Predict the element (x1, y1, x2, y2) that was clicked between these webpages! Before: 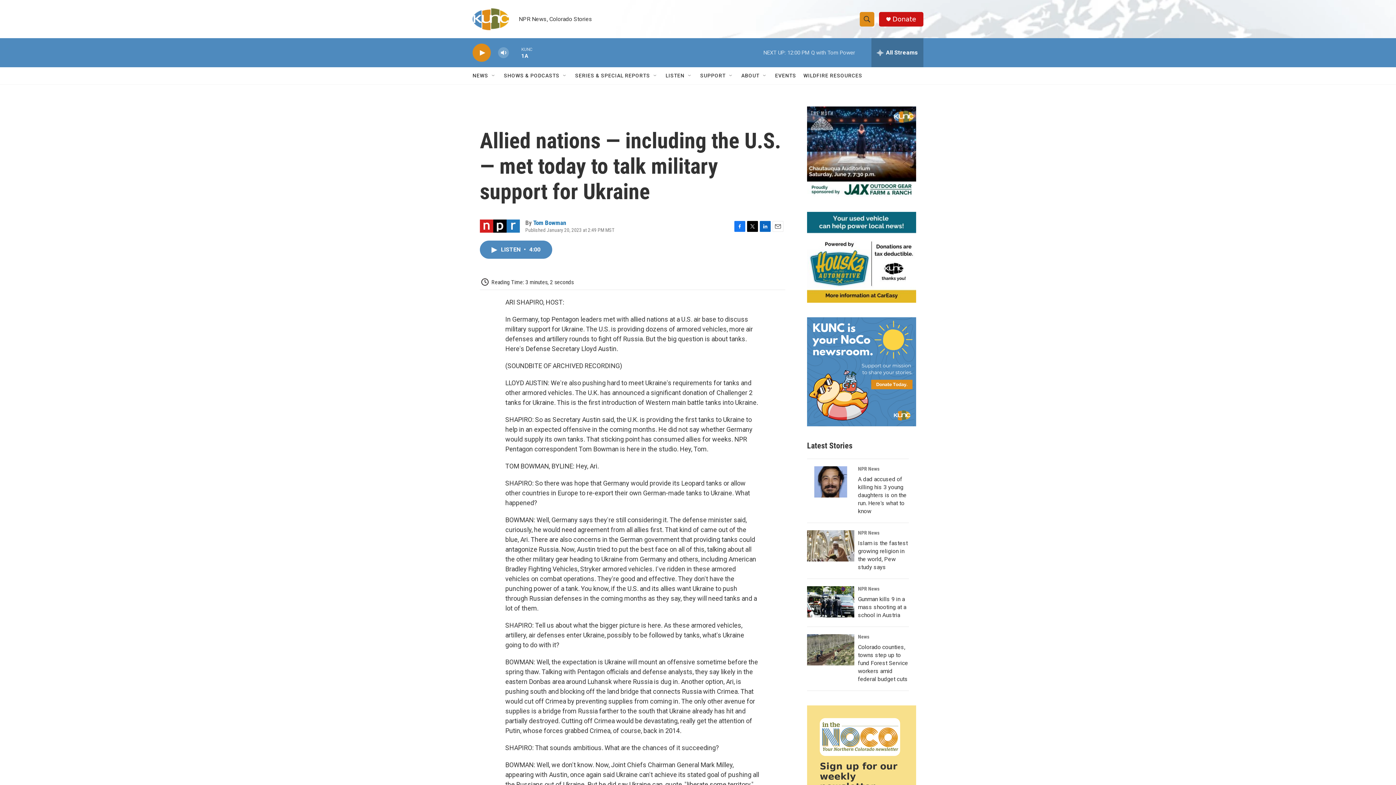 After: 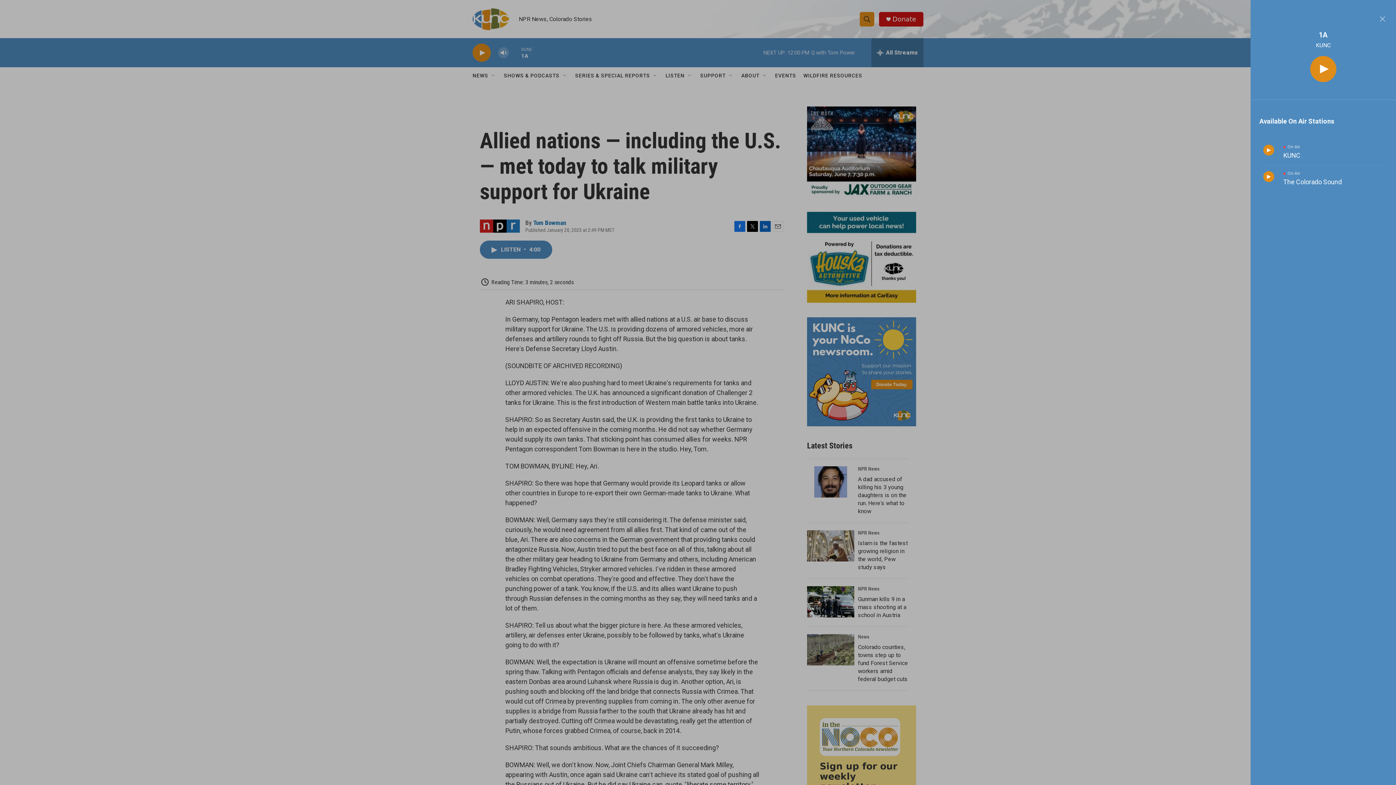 Action: bbox: (871, 38, 923, 67) label: all streams